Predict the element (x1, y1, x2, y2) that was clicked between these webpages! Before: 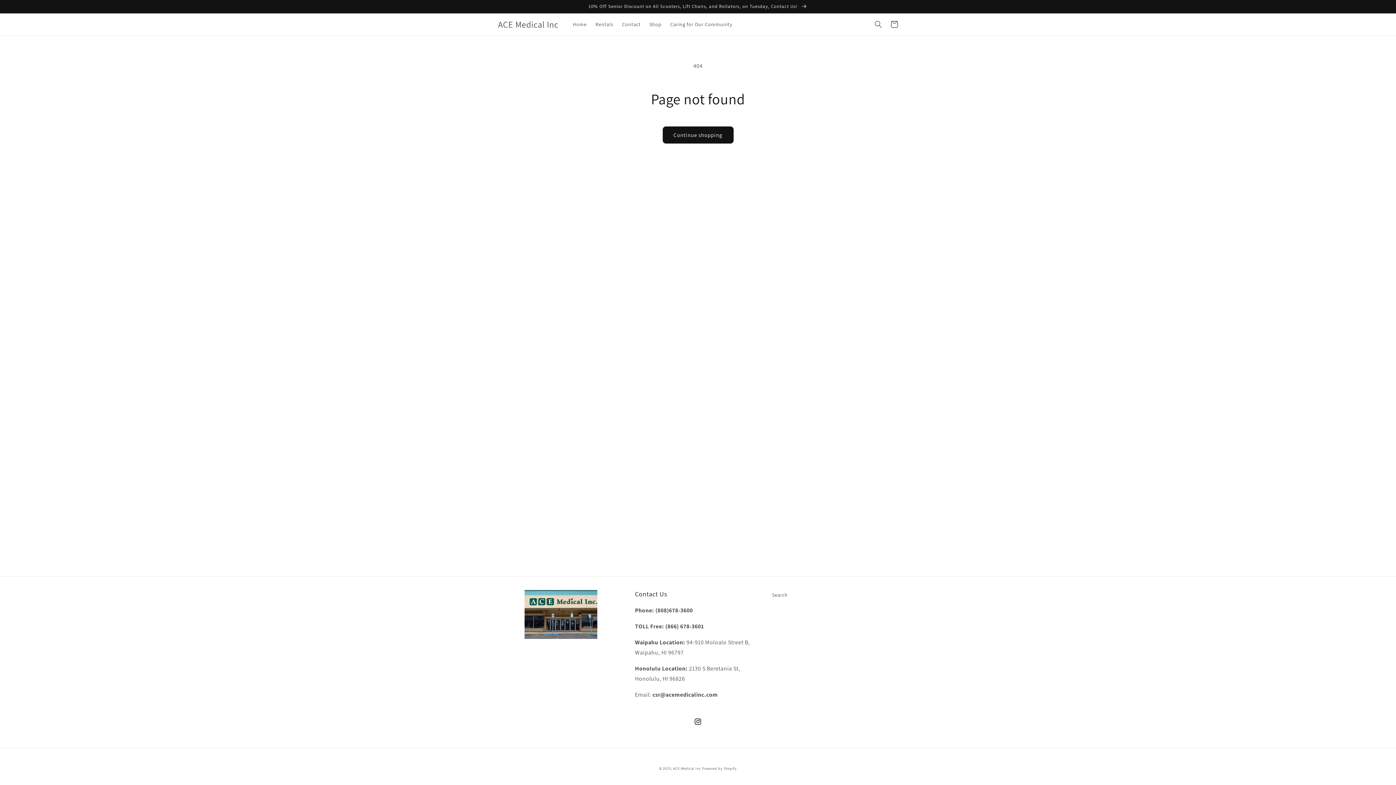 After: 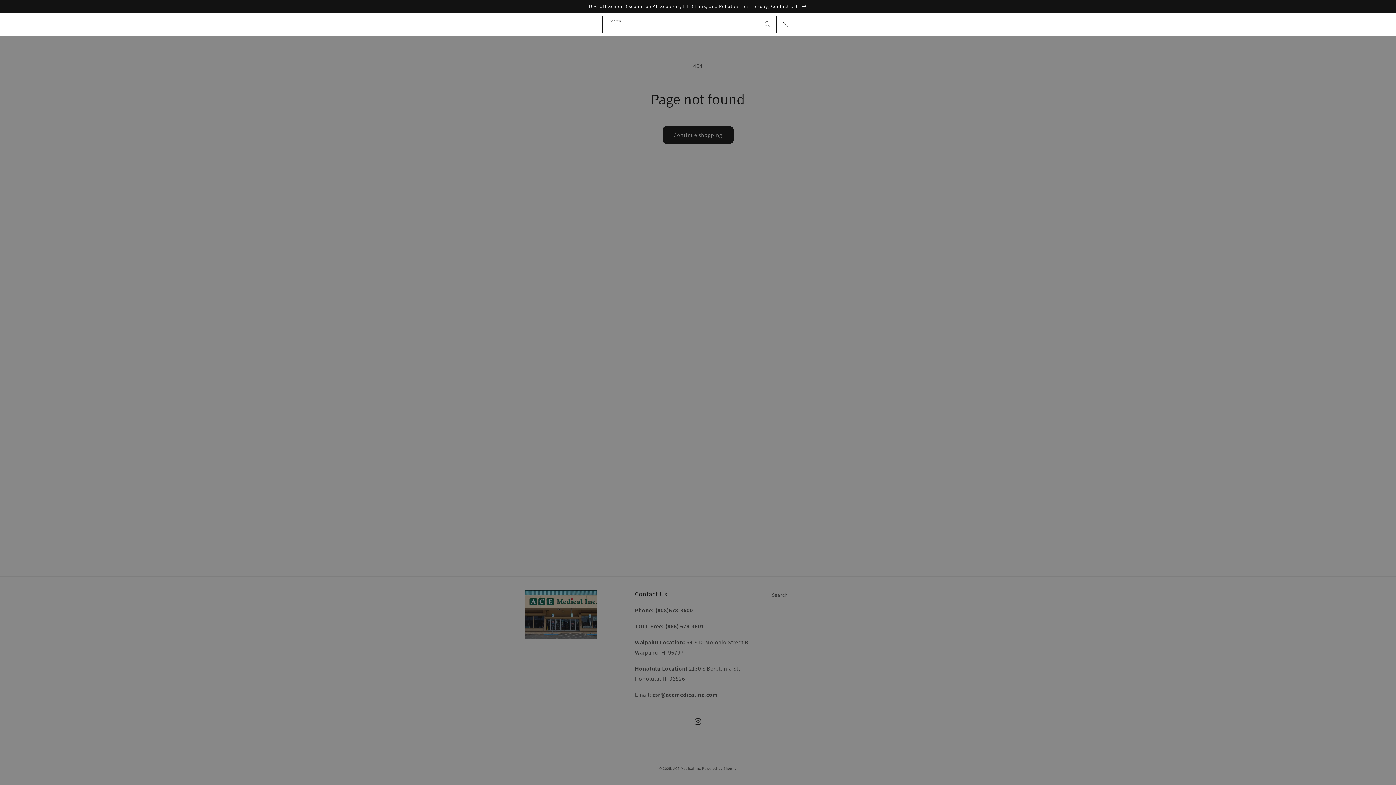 Action: label: Search bbox: (870, 16, 886, 32)